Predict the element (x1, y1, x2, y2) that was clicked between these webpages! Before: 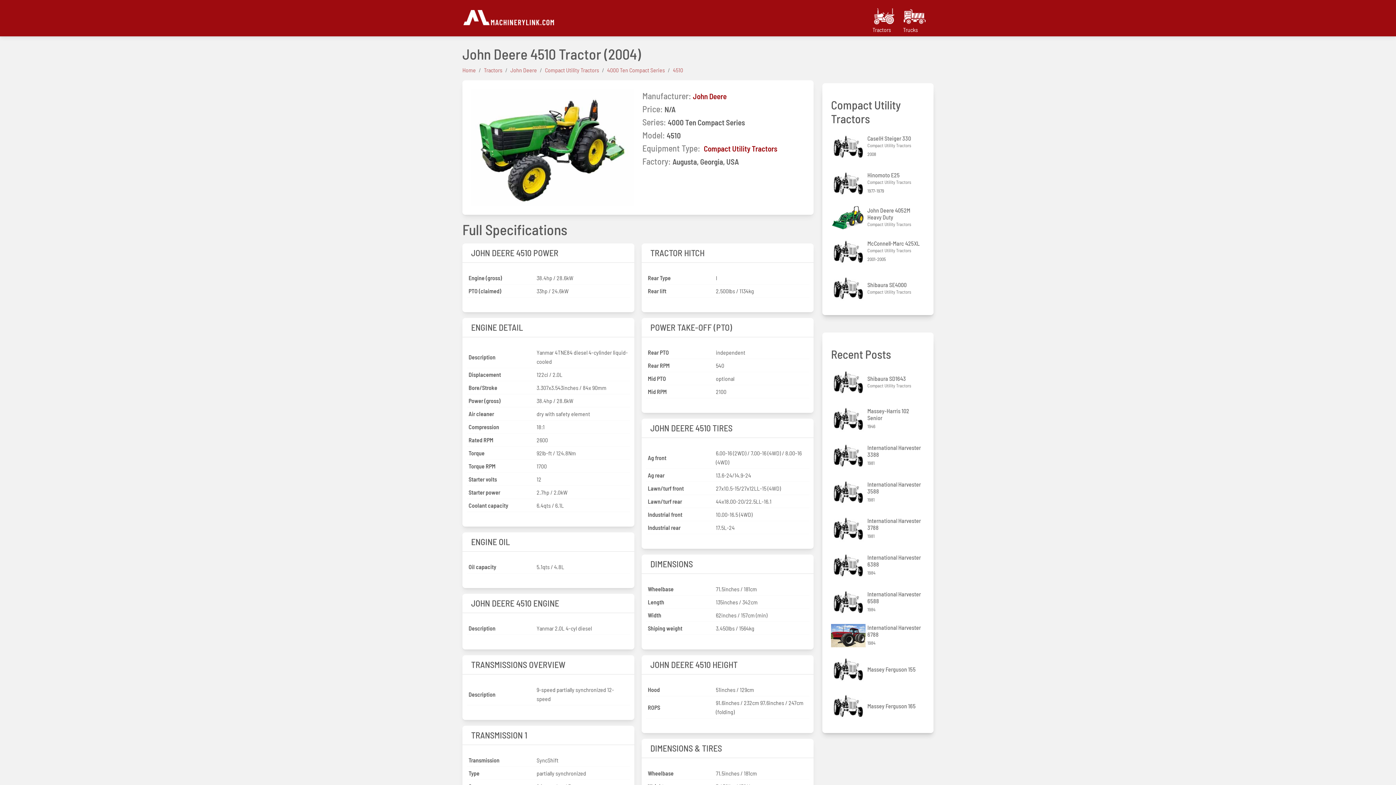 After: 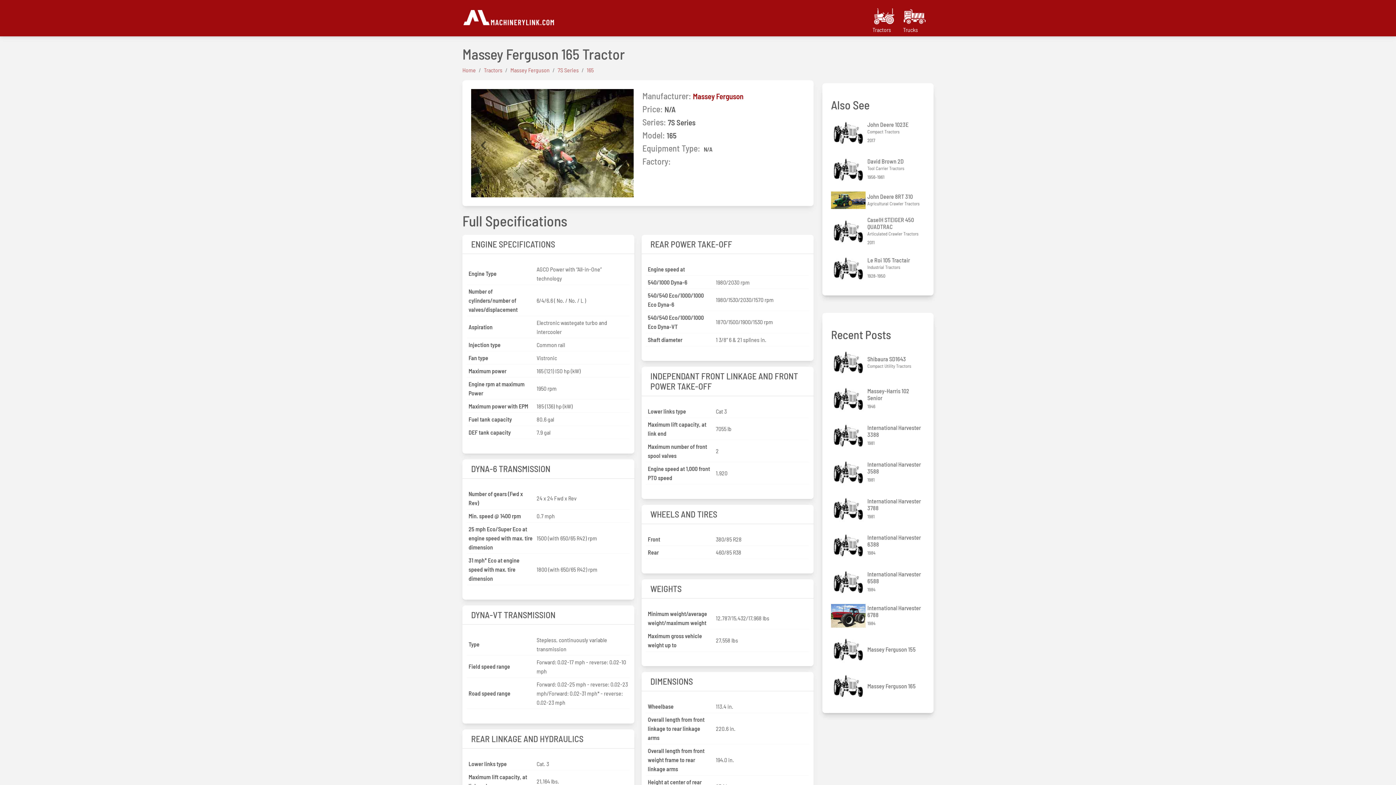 Action: bbox: (867, 702, 916, 709) label: Massey Ferguson 165